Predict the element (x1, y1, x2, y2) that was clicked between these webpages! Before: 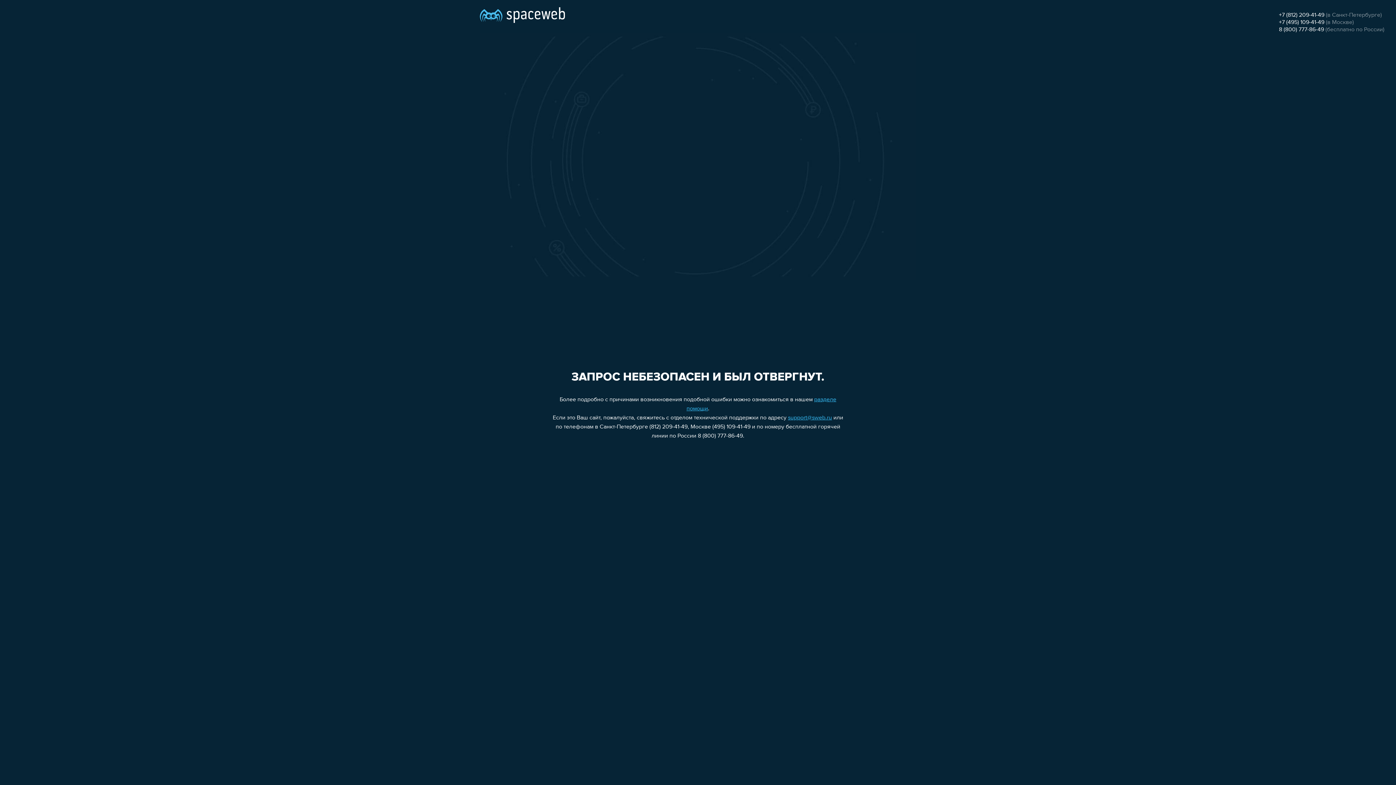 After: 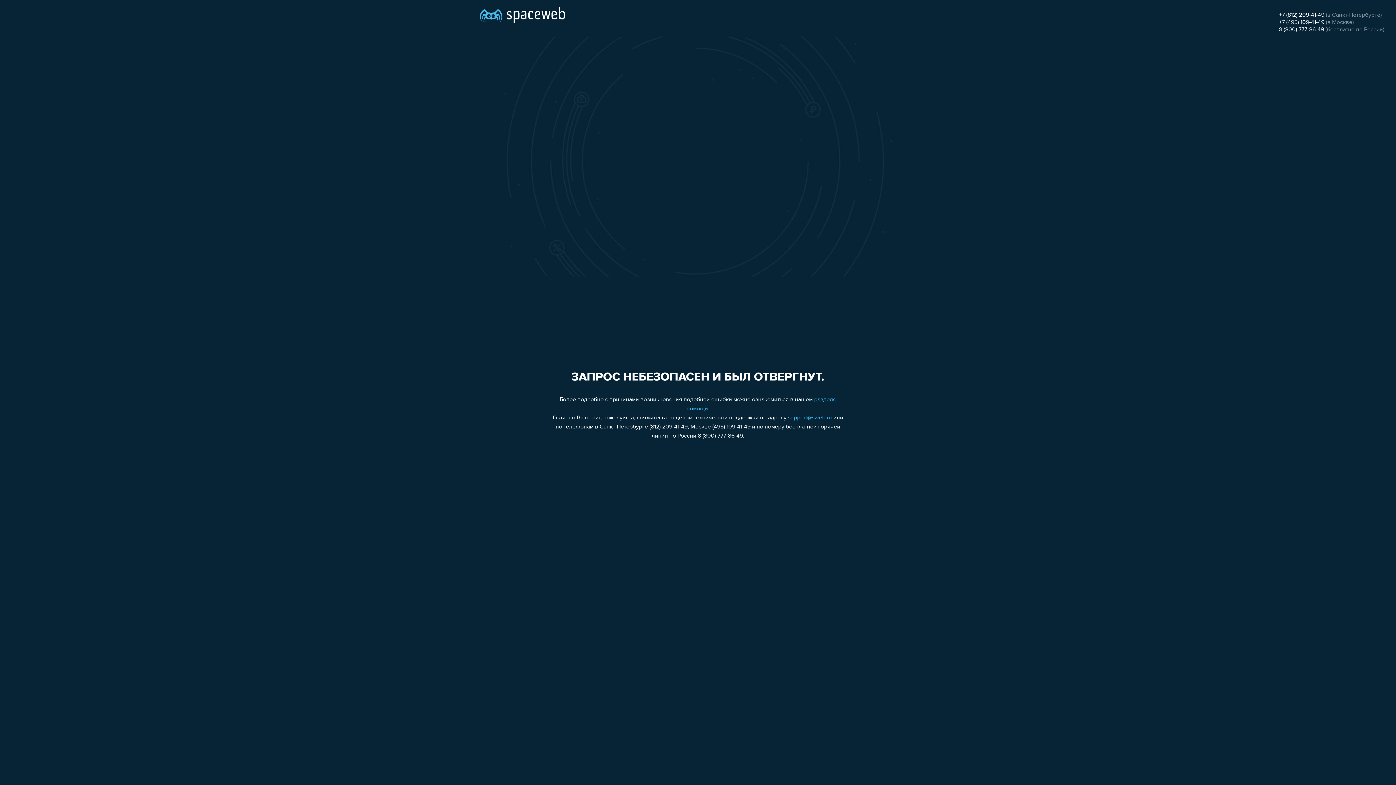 Action: bbox: (788, 415, 832, 421) label: support@sweb.ru